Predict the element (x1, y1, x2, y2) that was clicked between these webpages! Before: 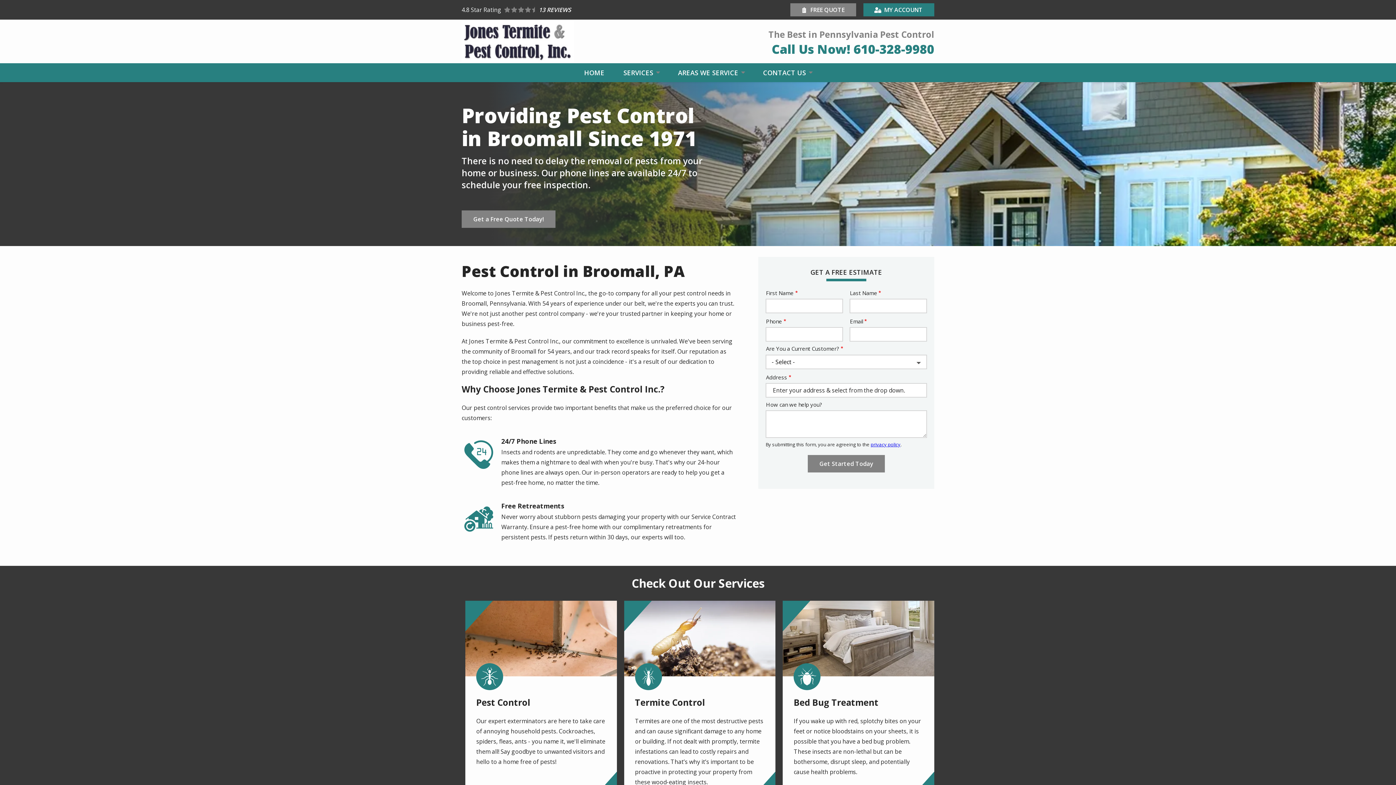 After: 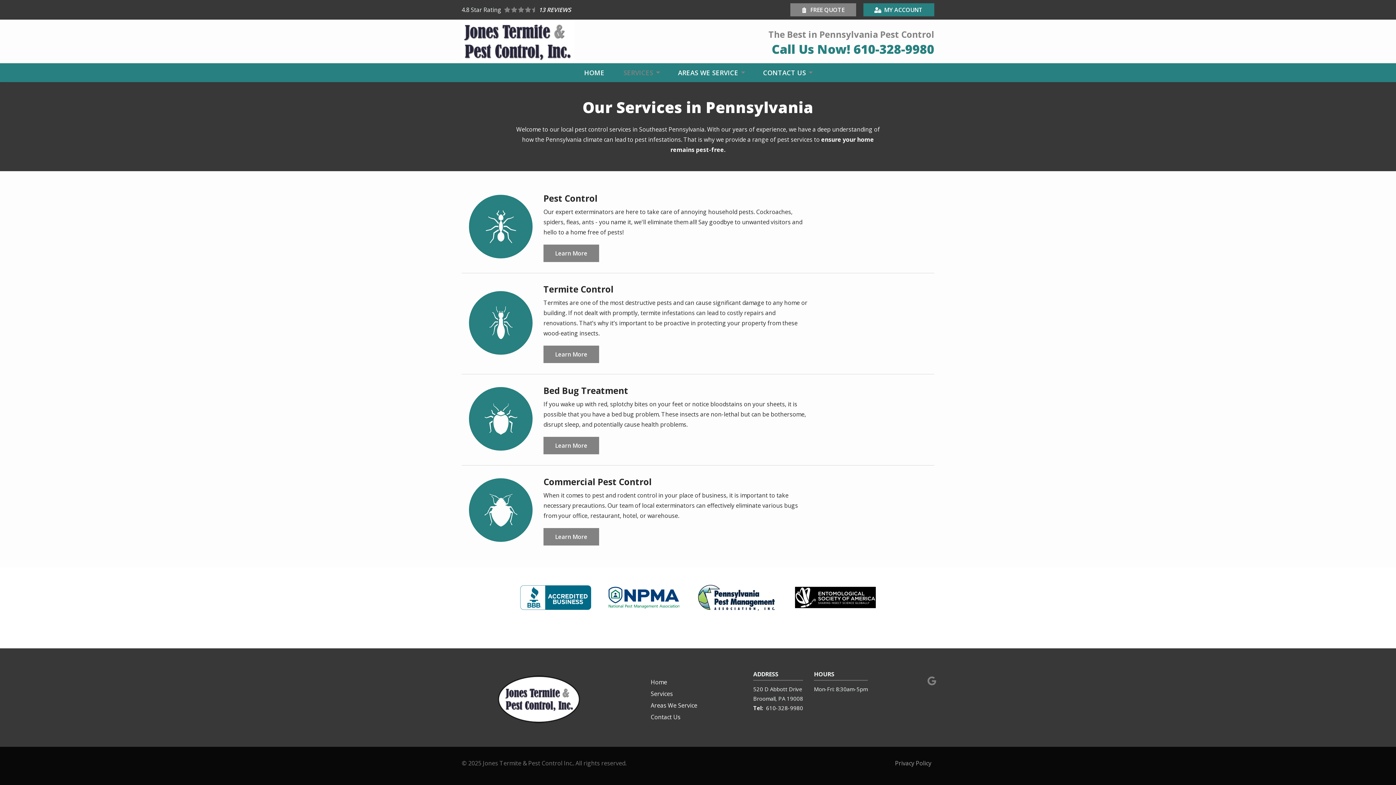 Action: label: SERVICES  bbox: (621, 66, 661, 78)